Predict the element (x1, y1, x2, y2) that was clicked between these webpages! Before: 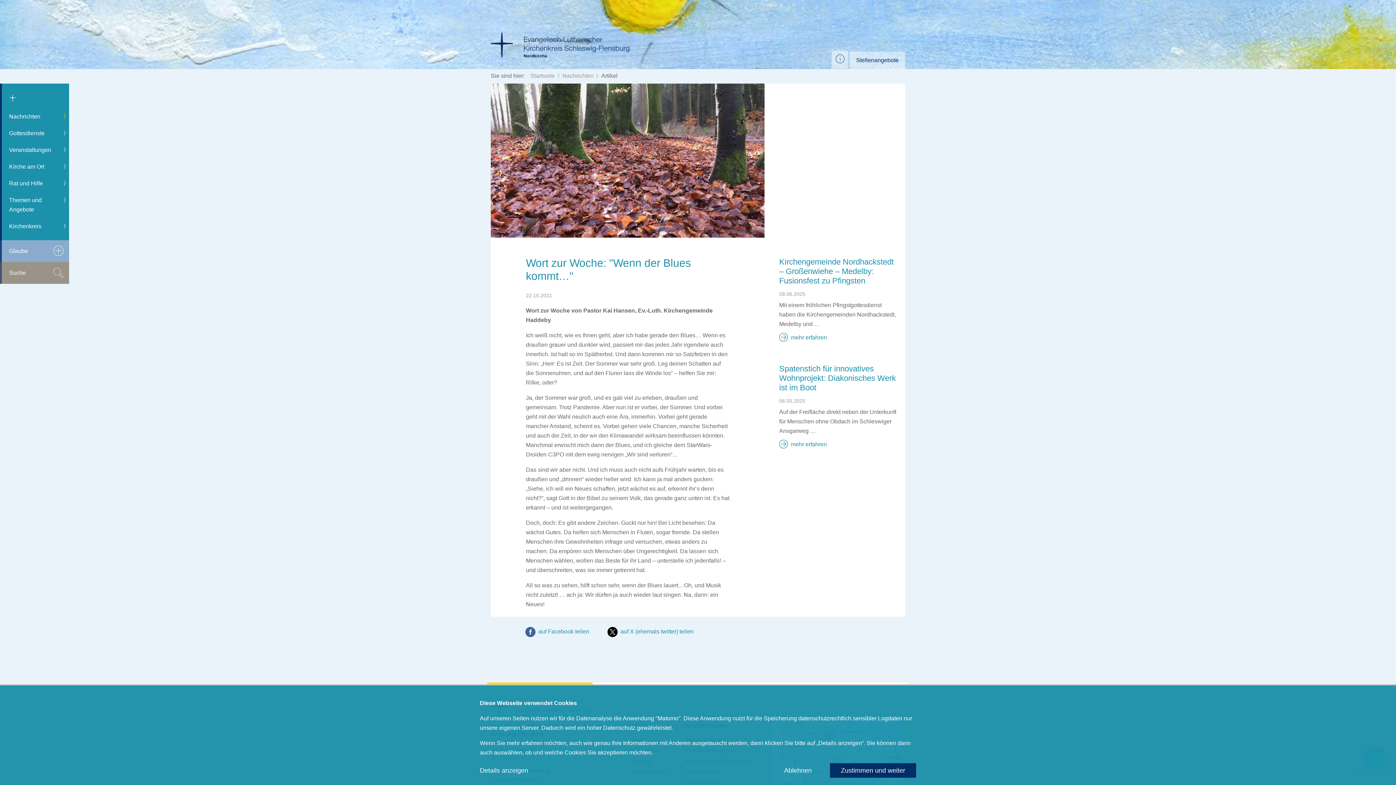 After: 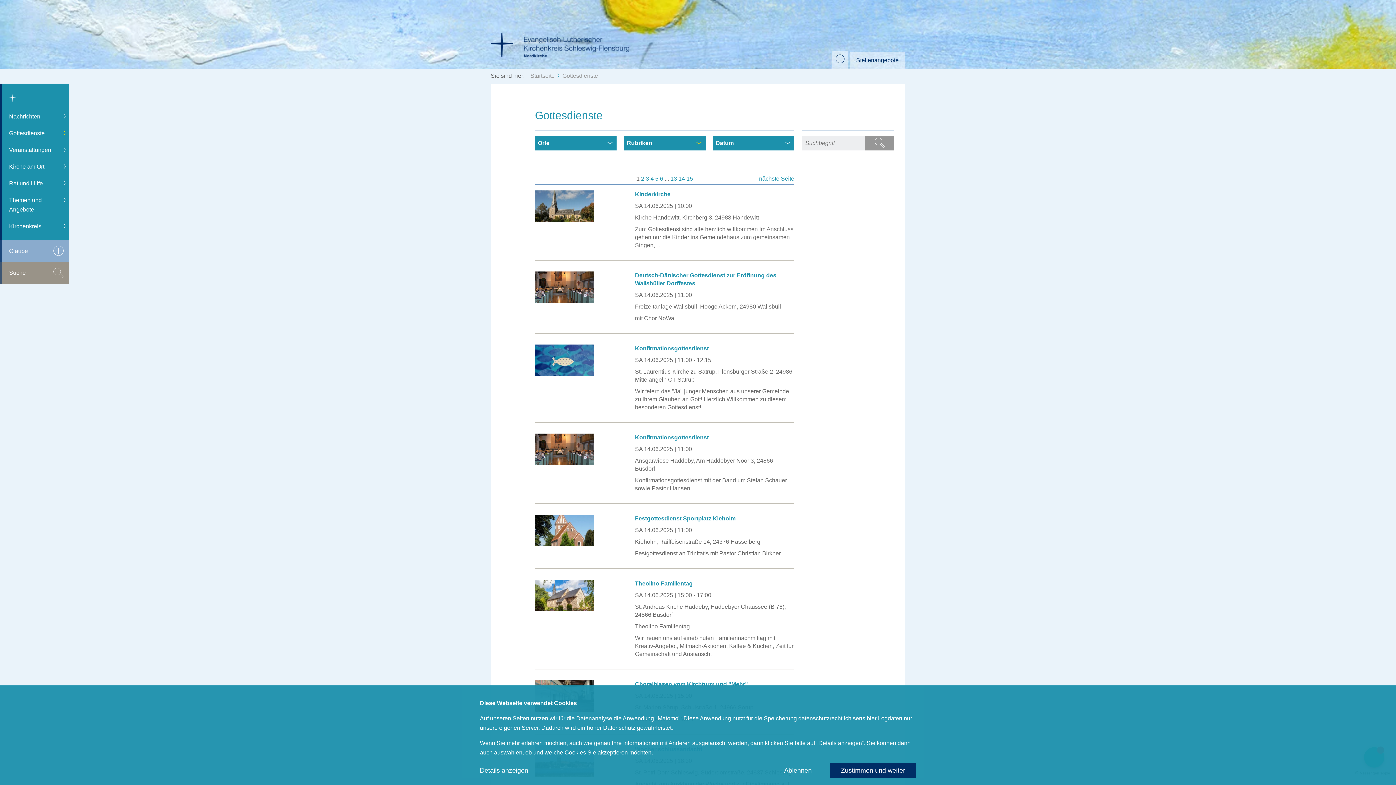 Action: bbox: (0, 125, 69, 141) label: Gottesdienste